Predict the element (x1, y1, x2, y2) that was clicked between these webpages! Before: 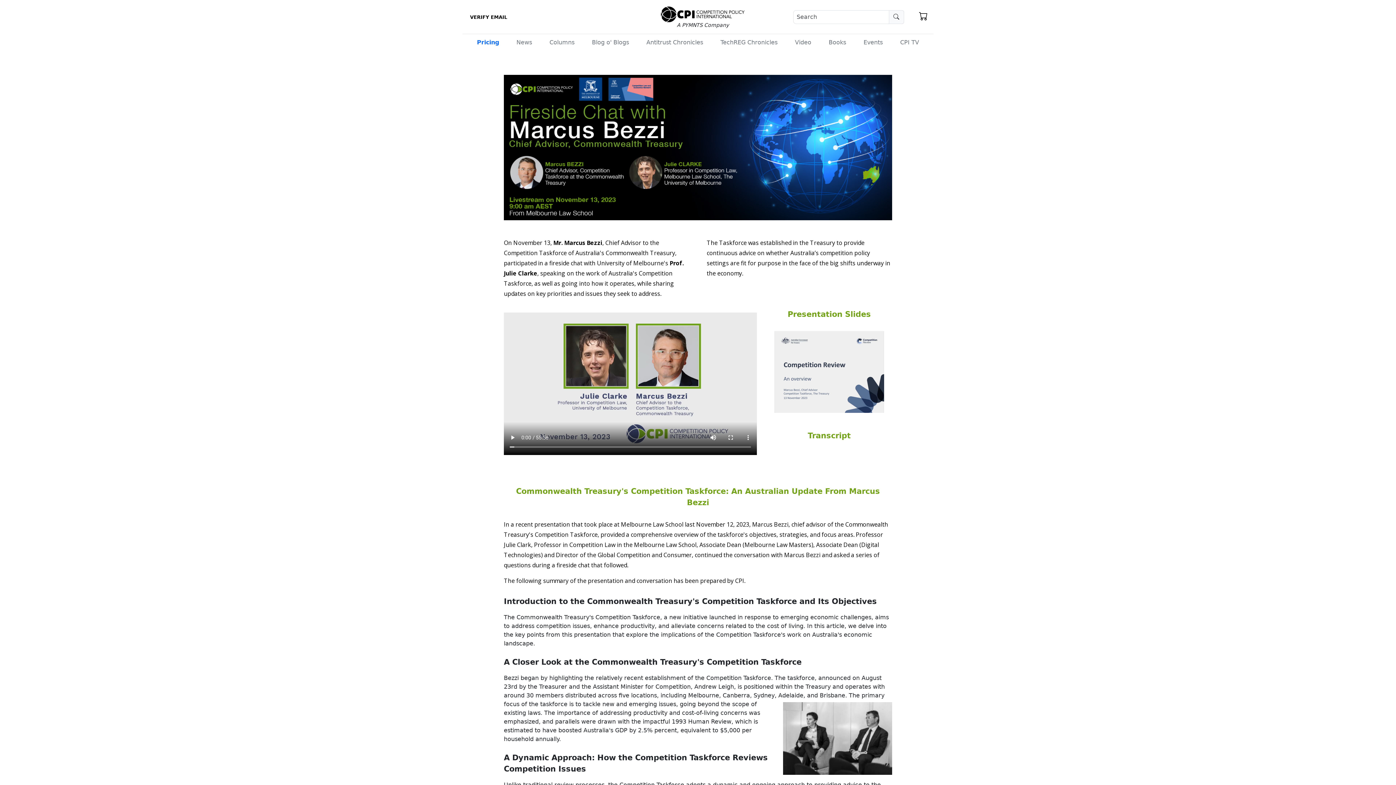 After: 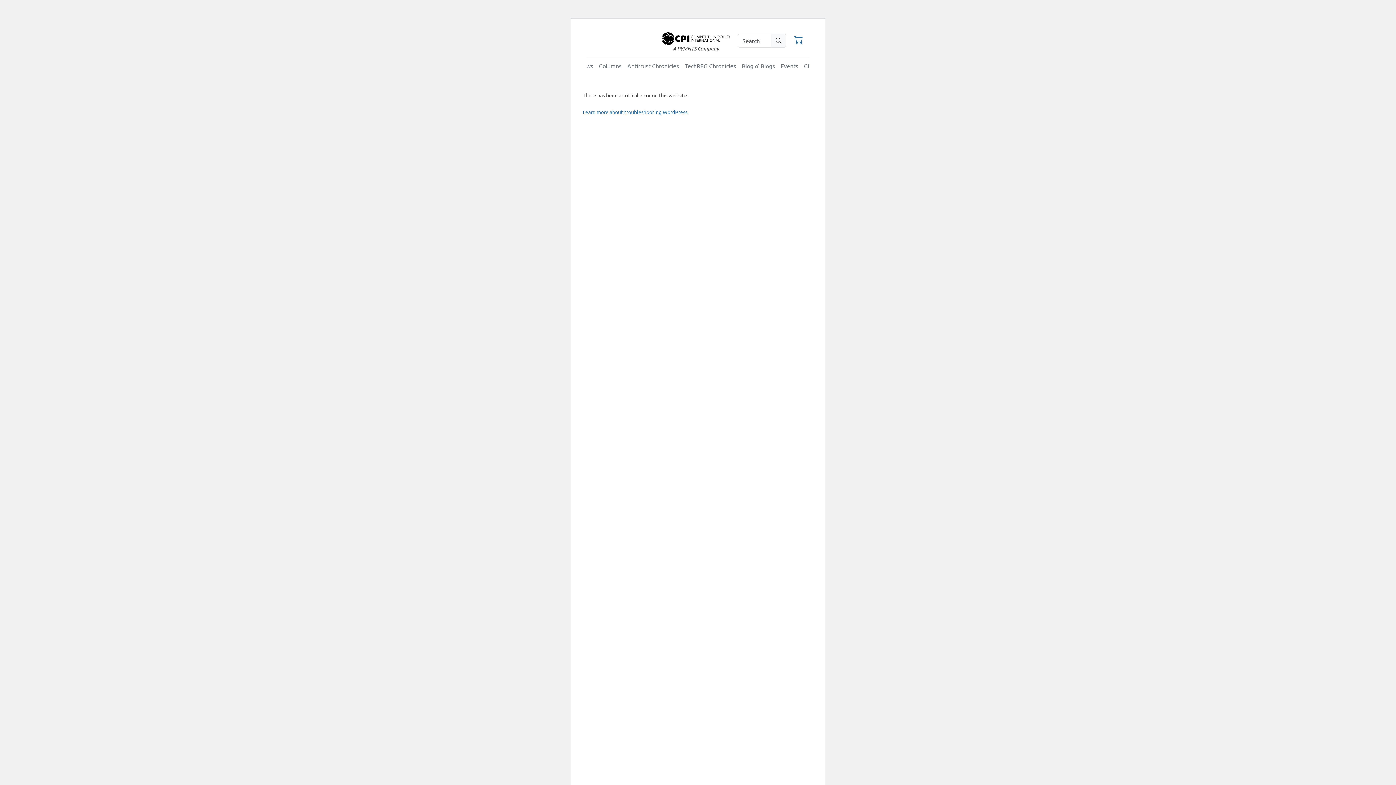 Action: bbox: (808, 431, 850, 440) label: Transcript